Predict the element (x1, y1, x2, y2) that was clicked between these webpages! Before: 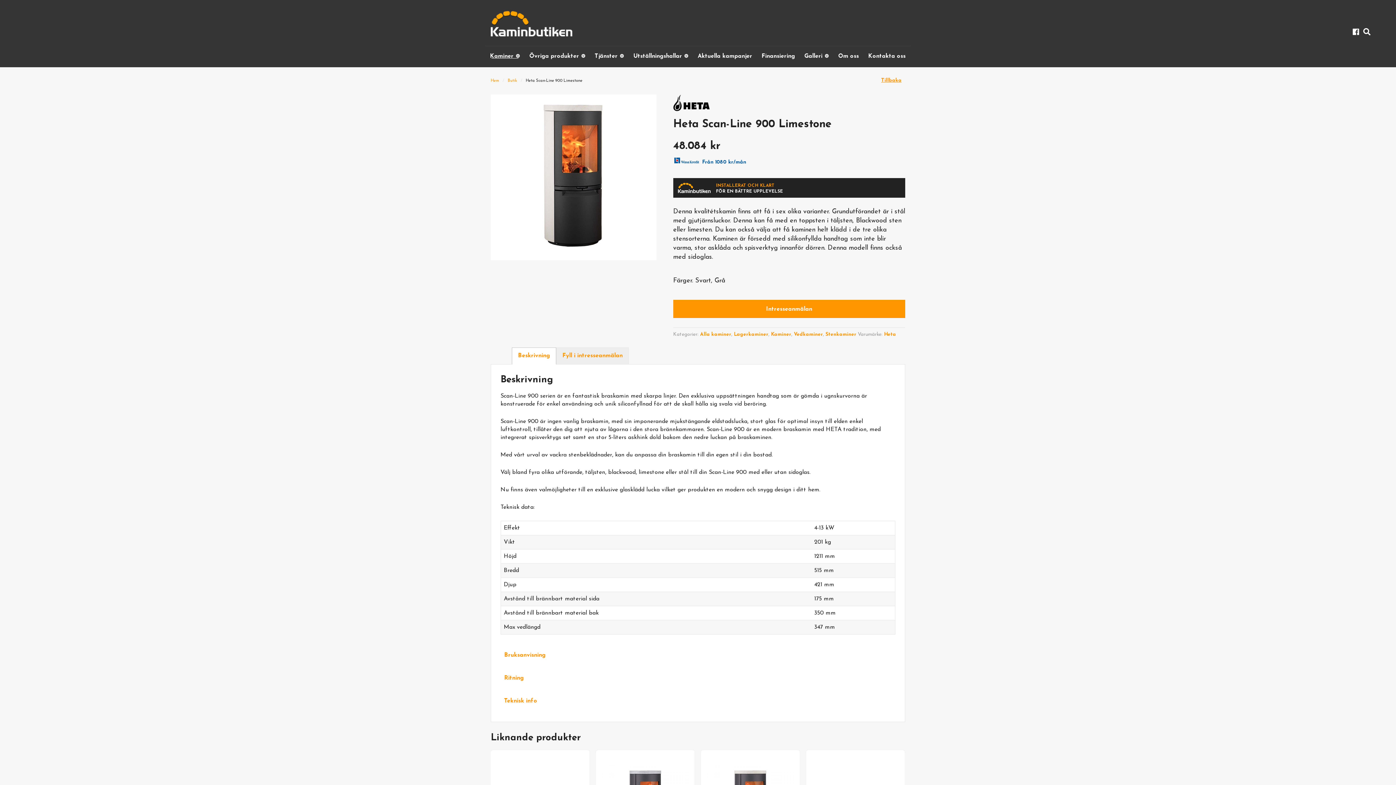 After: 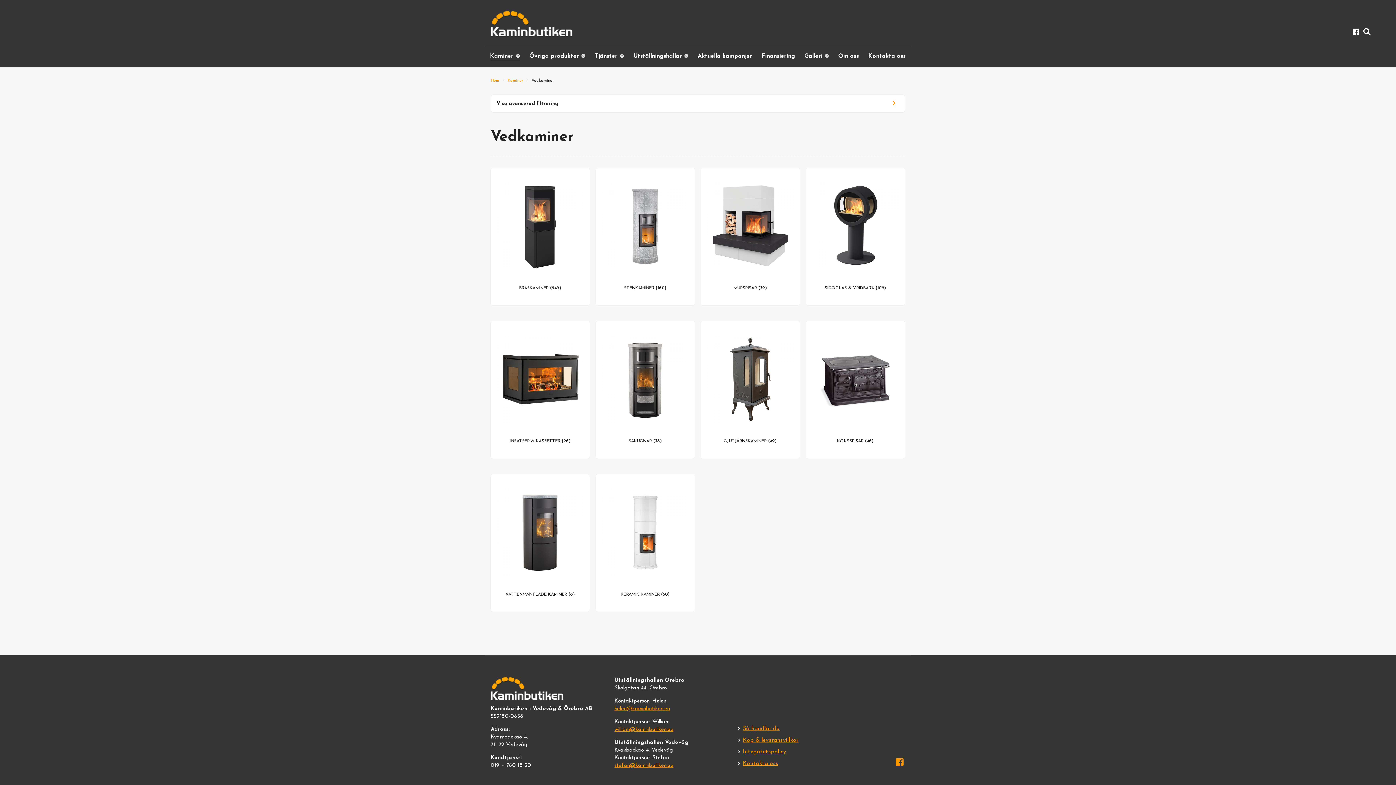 Action: bbox: (794, 332, 823, 336) label: Vedkaminer